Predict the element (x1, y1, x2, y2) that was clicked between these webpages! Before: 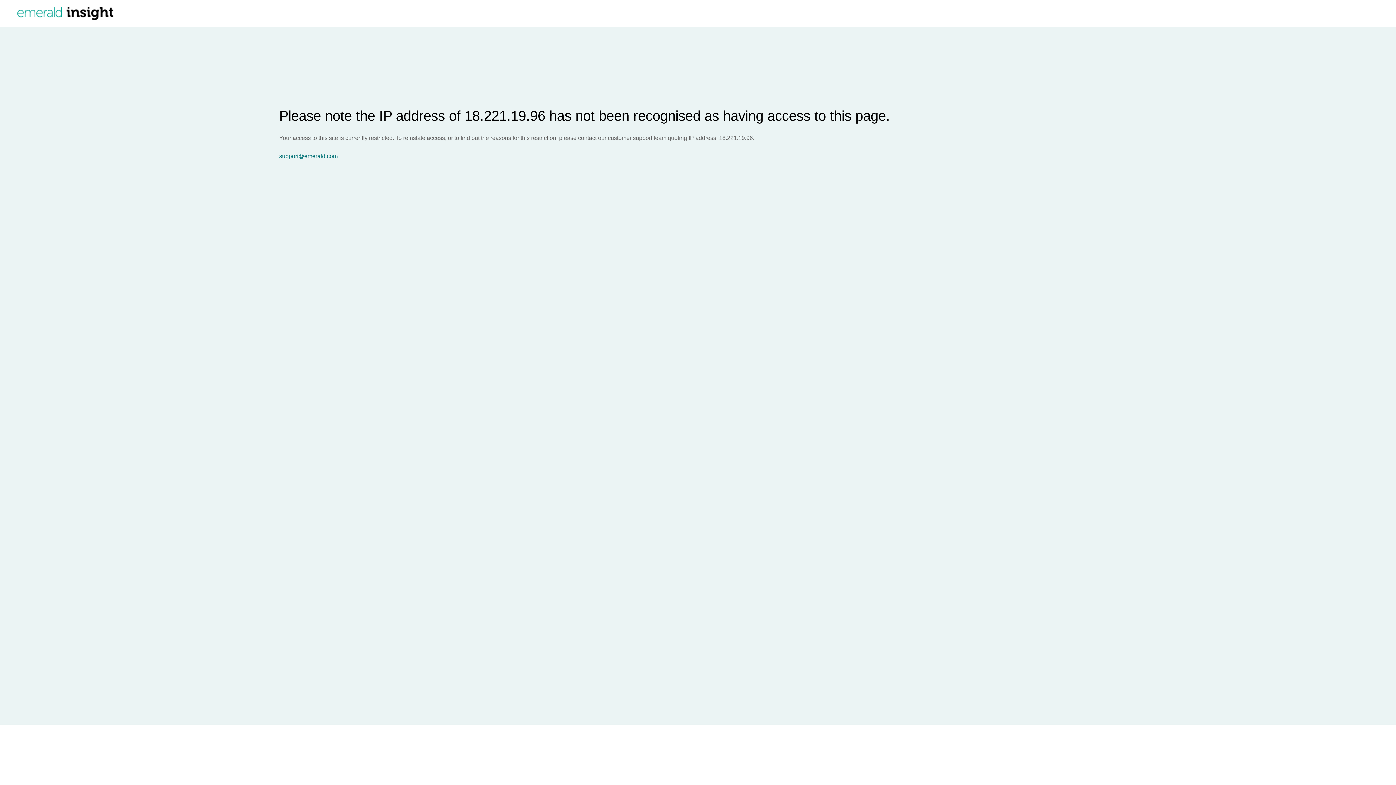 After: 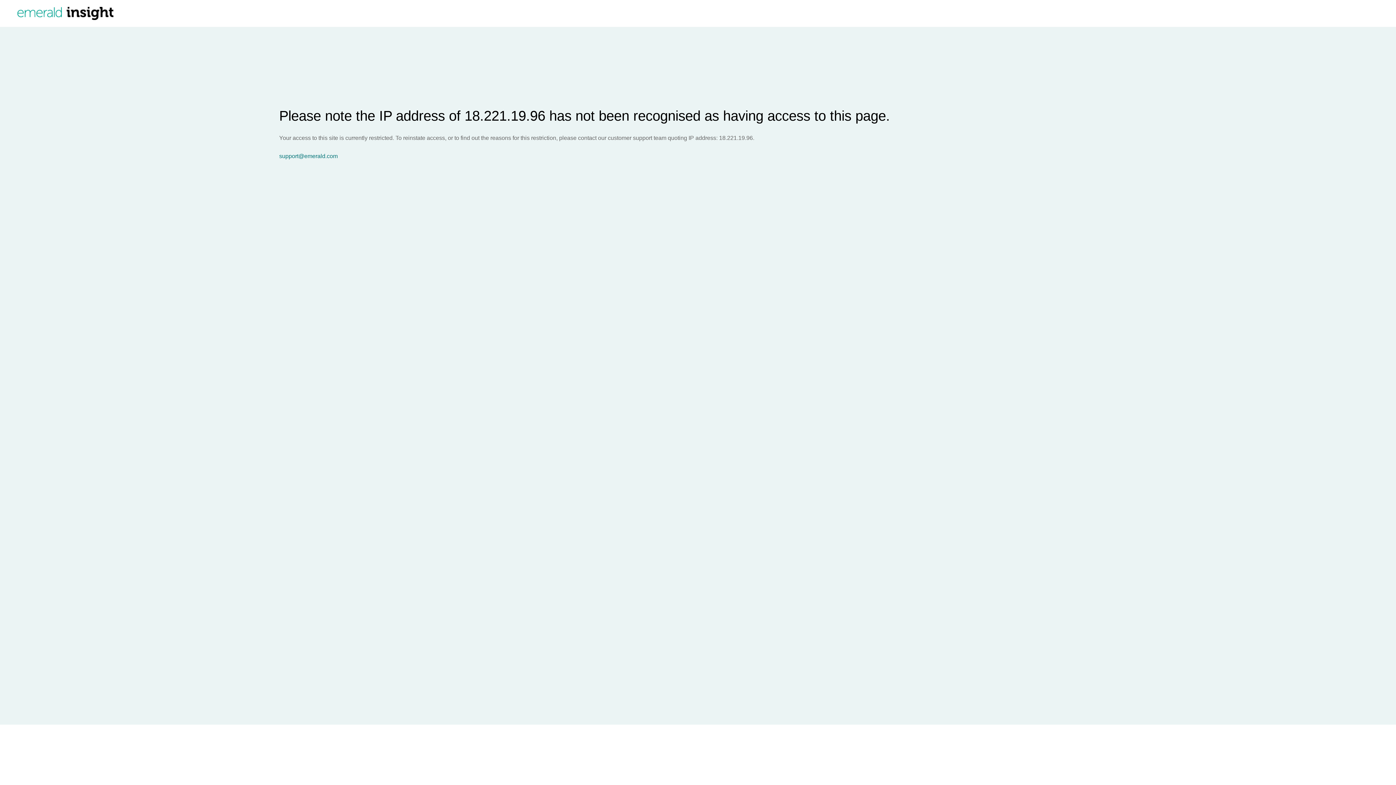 Action: label: support@emerald.com bbox: (279, 153, 1396, 159)